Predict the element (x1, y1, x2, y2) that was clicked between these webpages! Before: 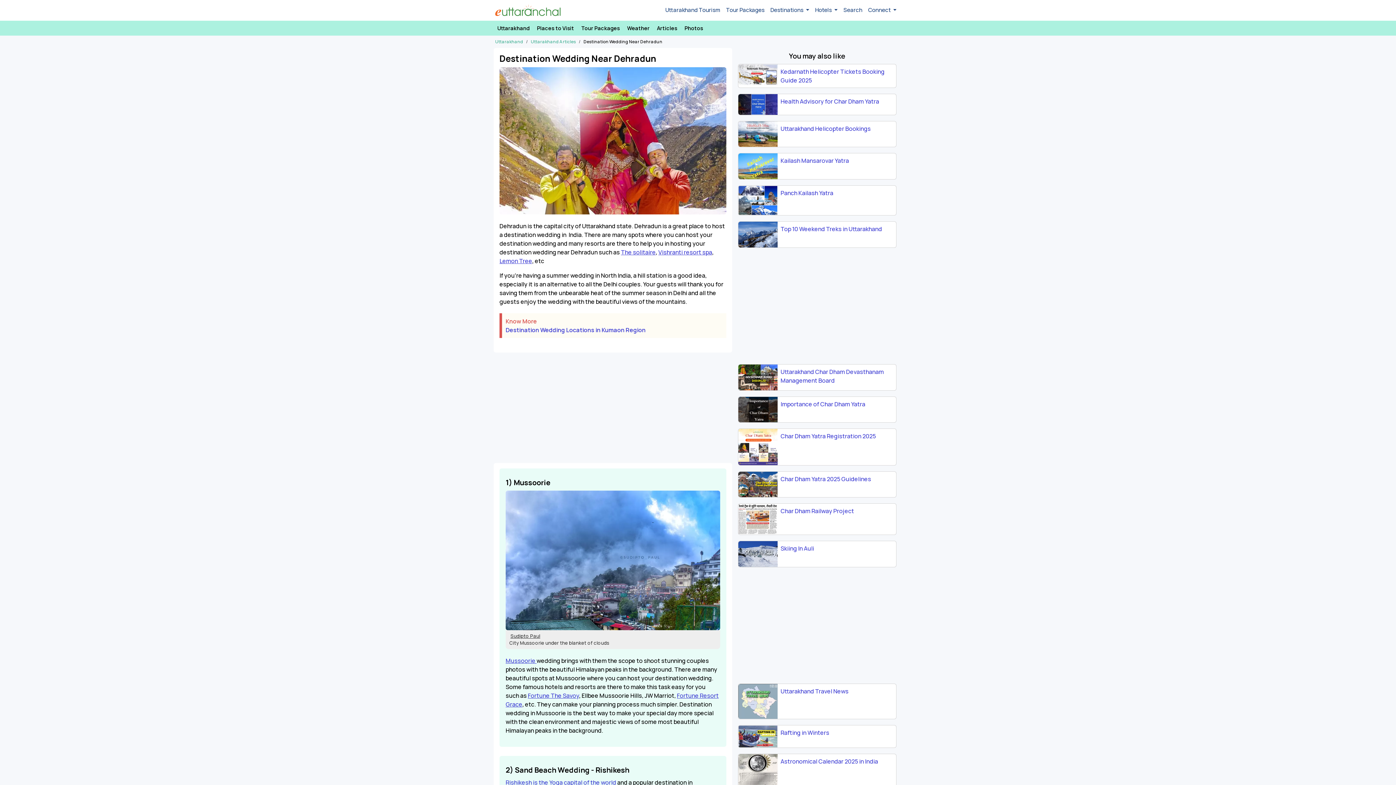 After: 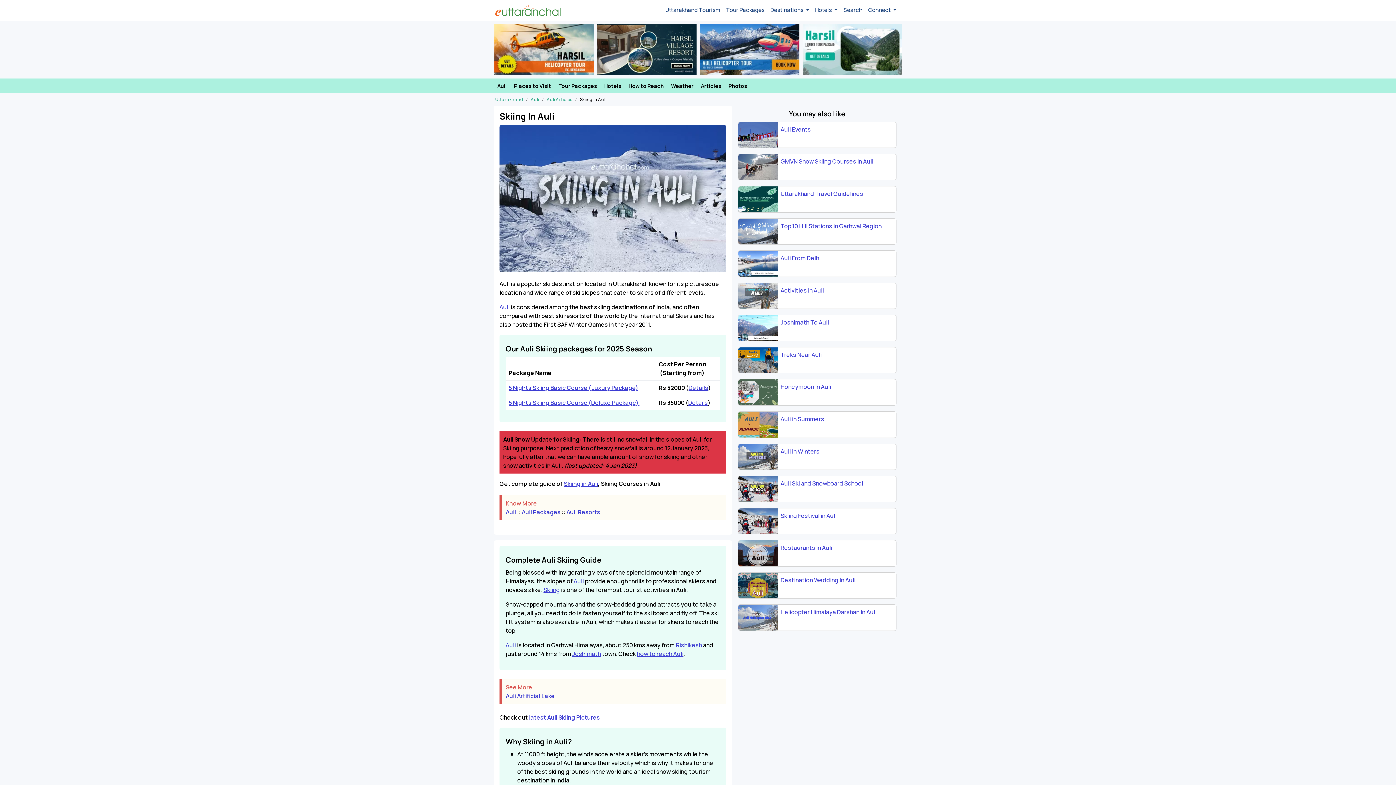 Action: bbox: (738, 549, 777, 557)